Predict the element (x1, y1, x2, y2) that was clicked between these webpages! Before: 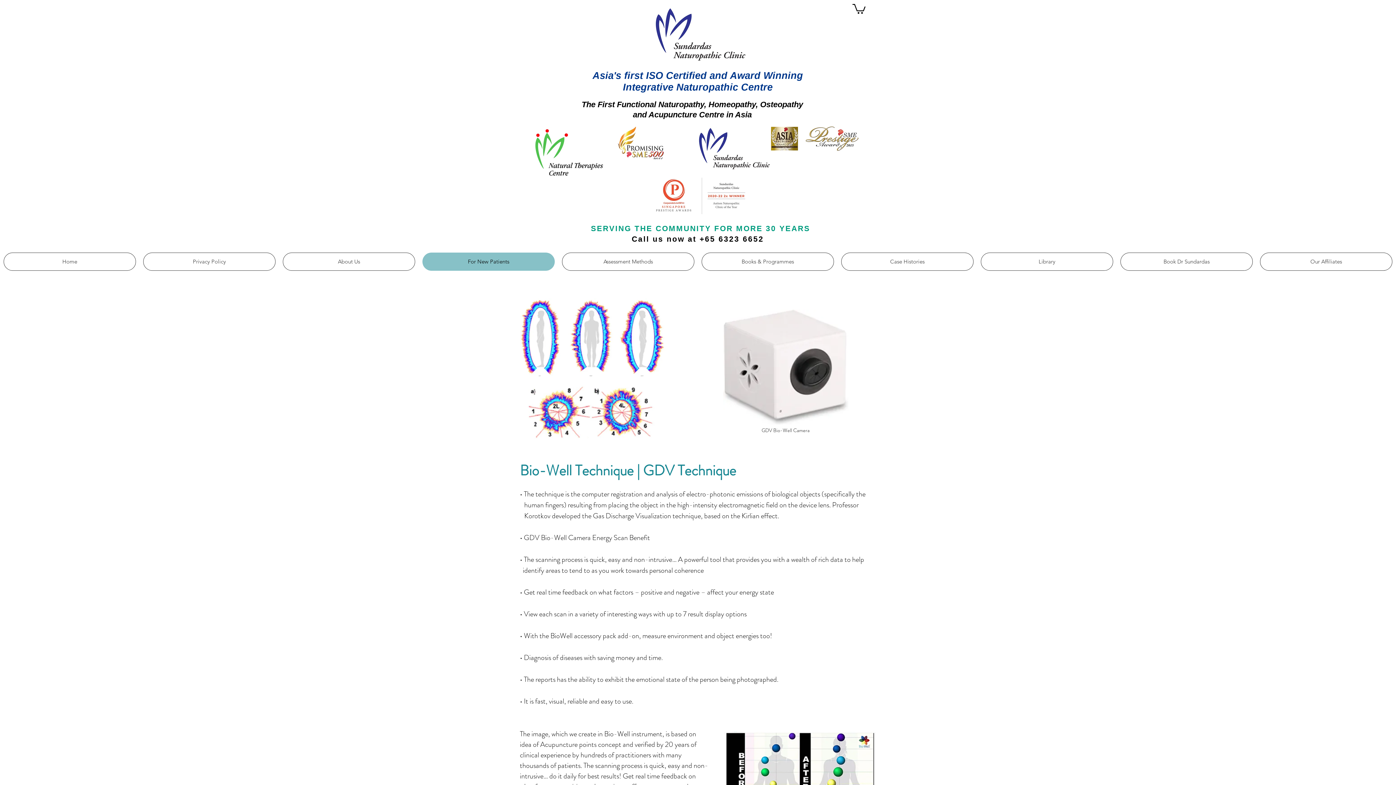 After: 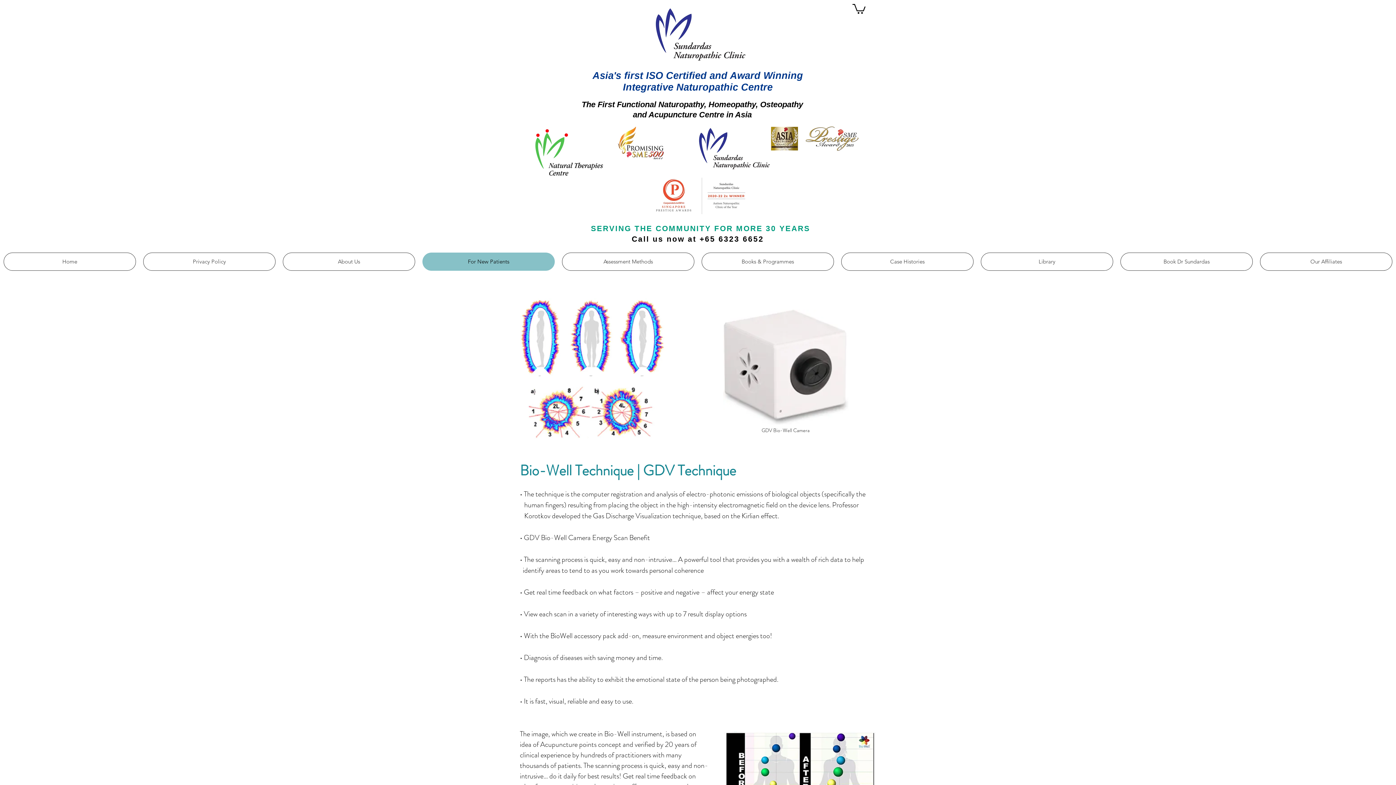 Action: bbox: (852, 2, 865, 13)